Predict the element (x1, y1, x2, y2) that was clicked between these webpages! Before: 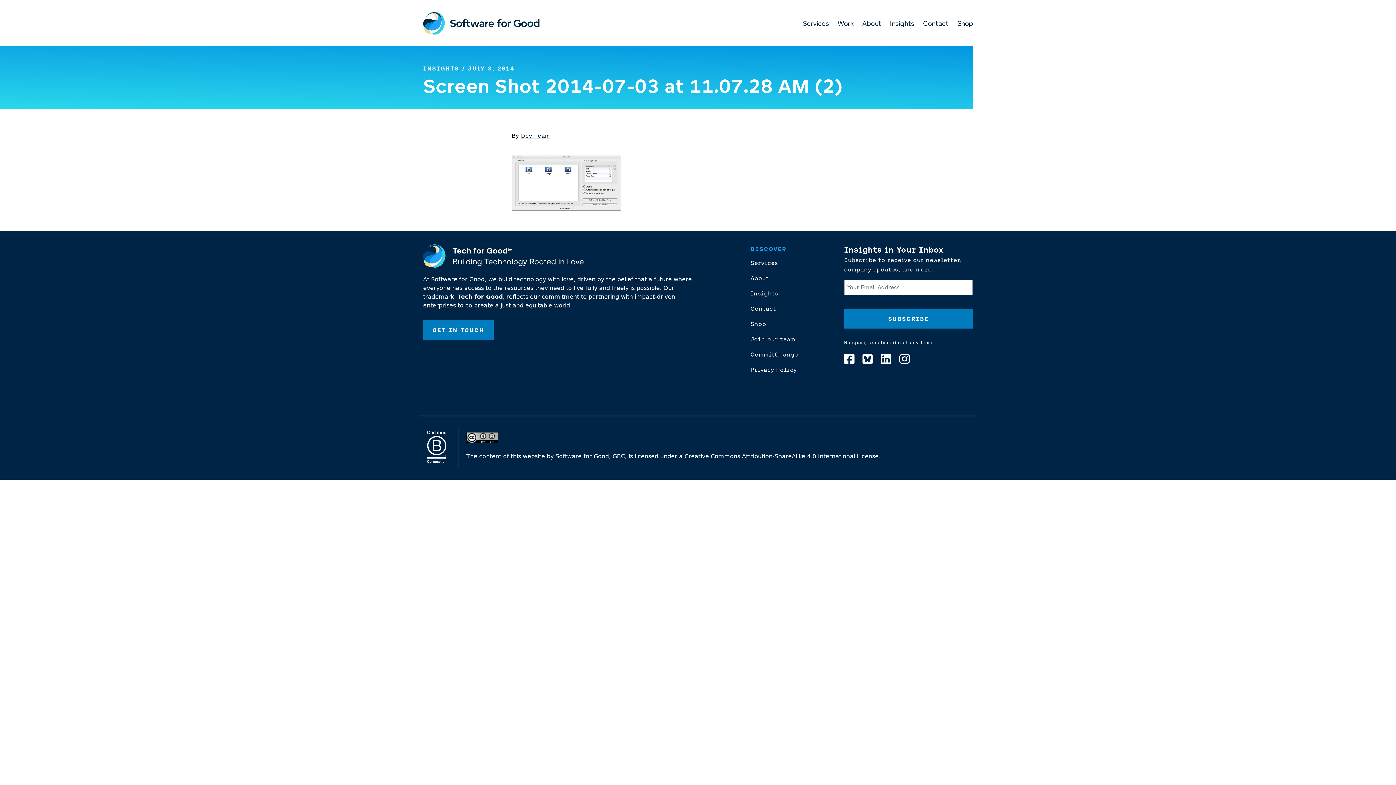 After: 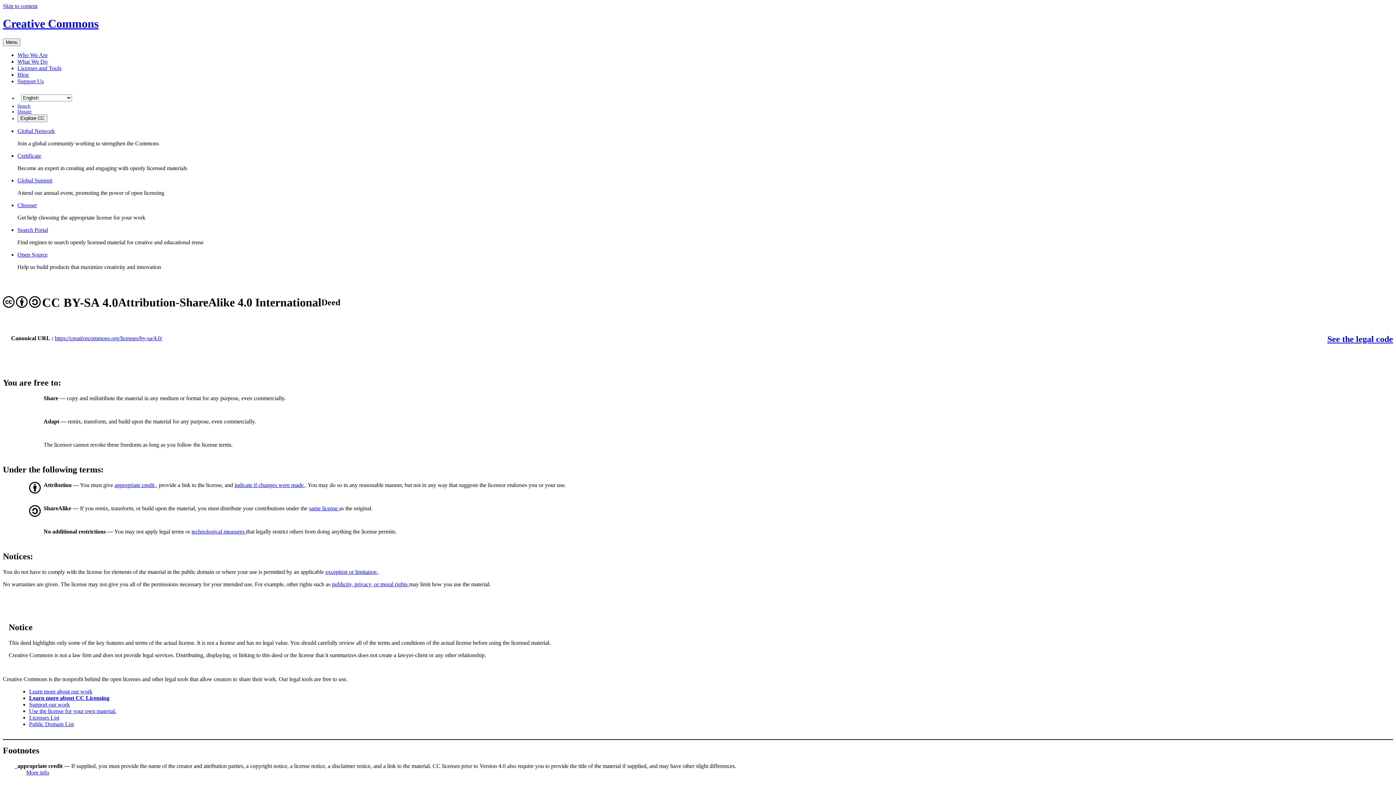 Action: bbox: (684, 453, 878, 460) label: Creative Commons Attribution-ShareAlike 4.0 International License